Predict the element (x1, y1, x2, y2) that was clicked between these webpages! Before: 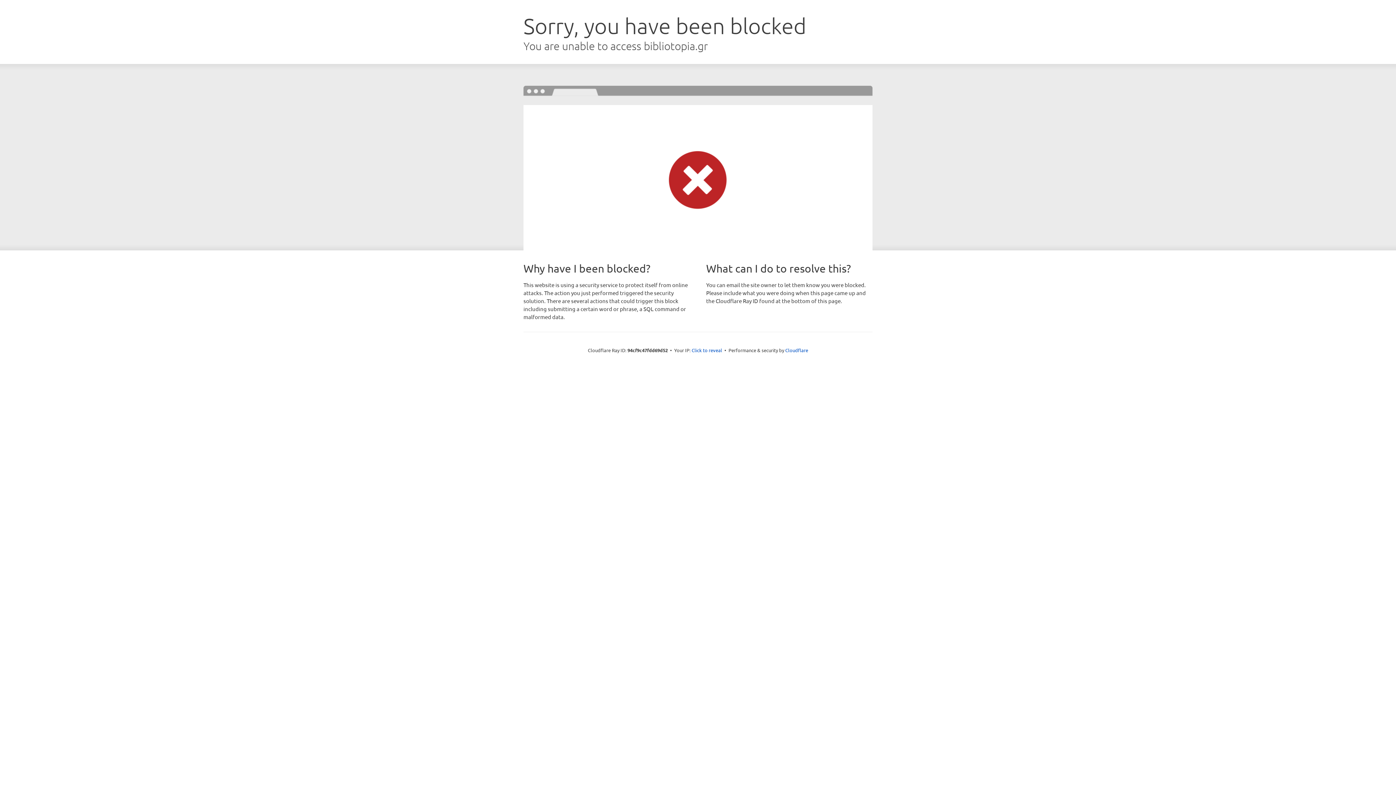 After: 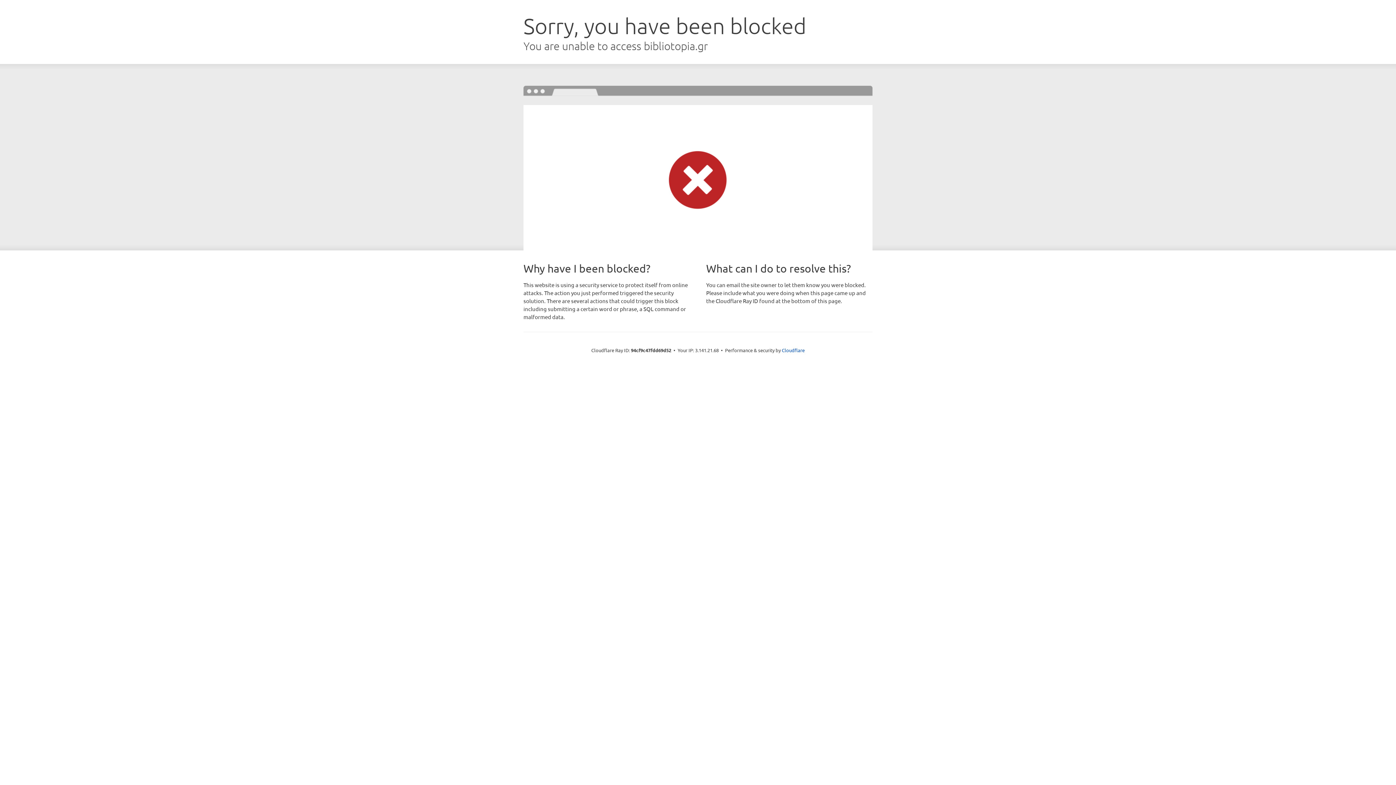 Action: bbox: (691, 346, 722, 353) label: Click to reveal